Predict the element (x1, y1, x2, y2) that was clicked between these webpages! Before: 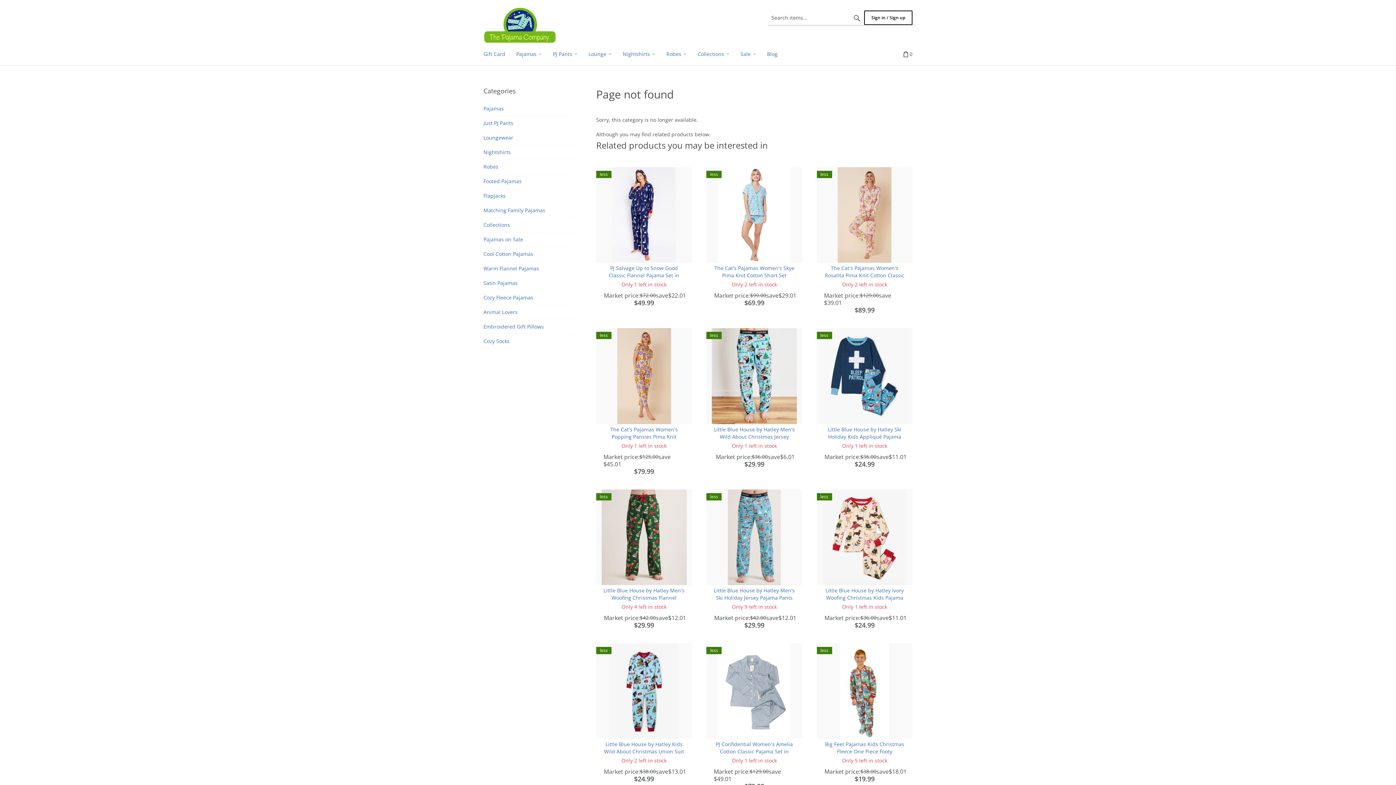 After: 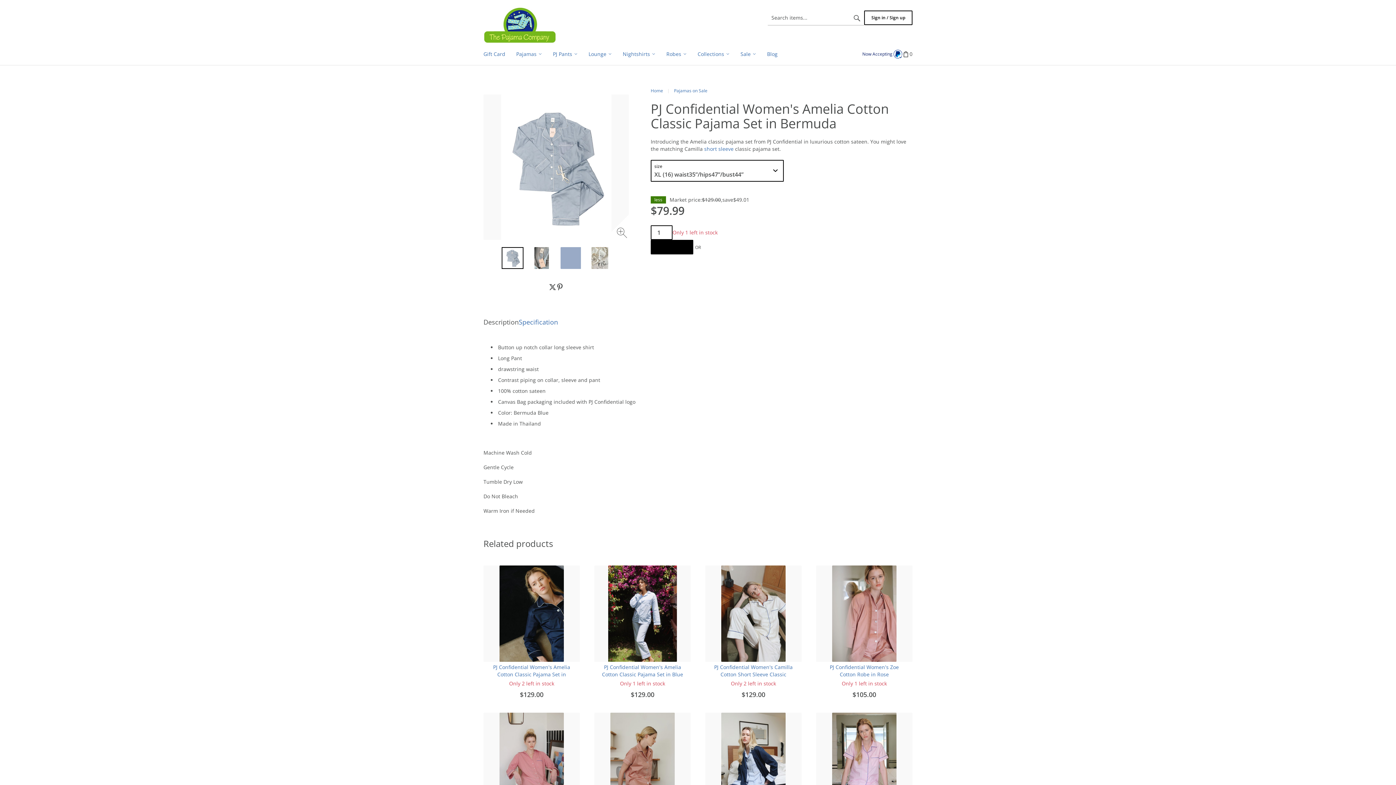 Action: bbox: (706, 643, 802, 739)